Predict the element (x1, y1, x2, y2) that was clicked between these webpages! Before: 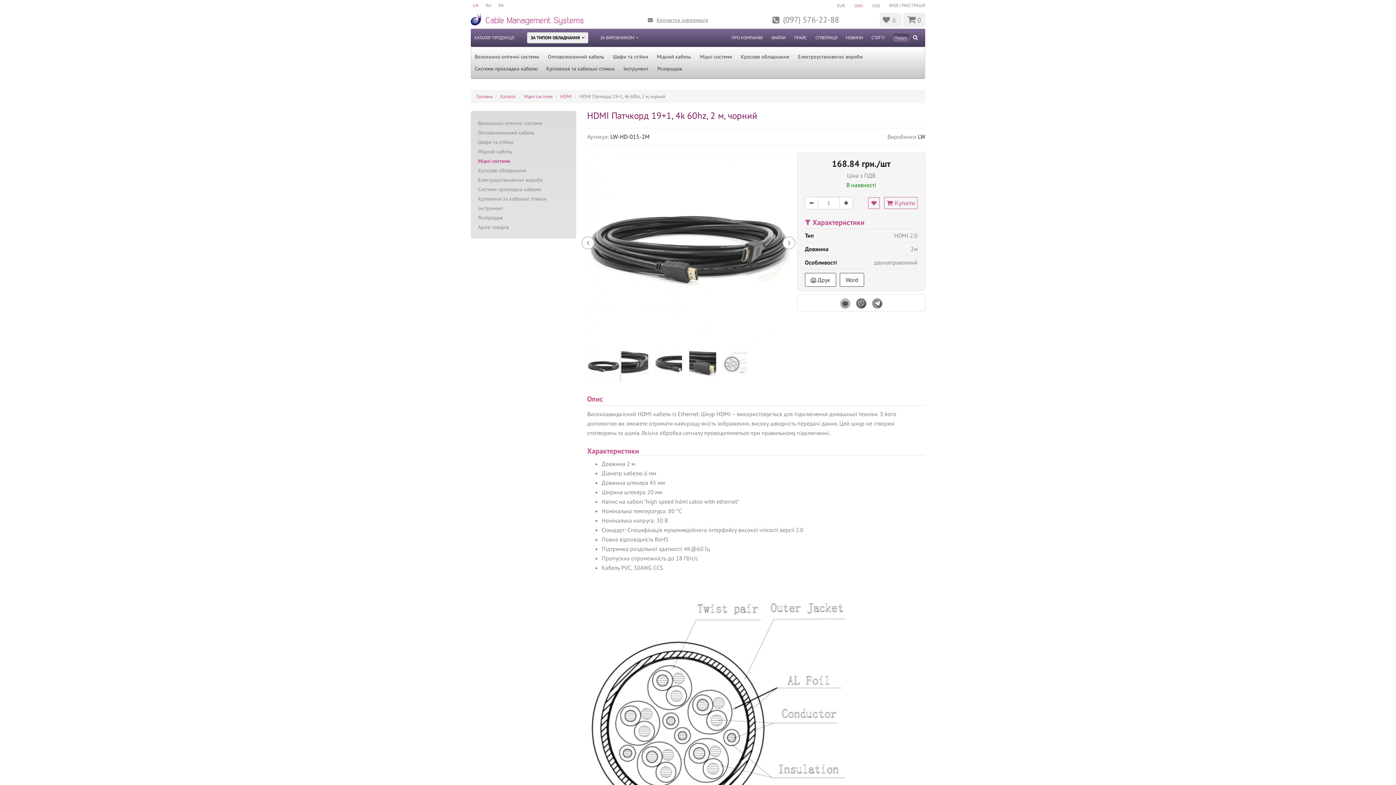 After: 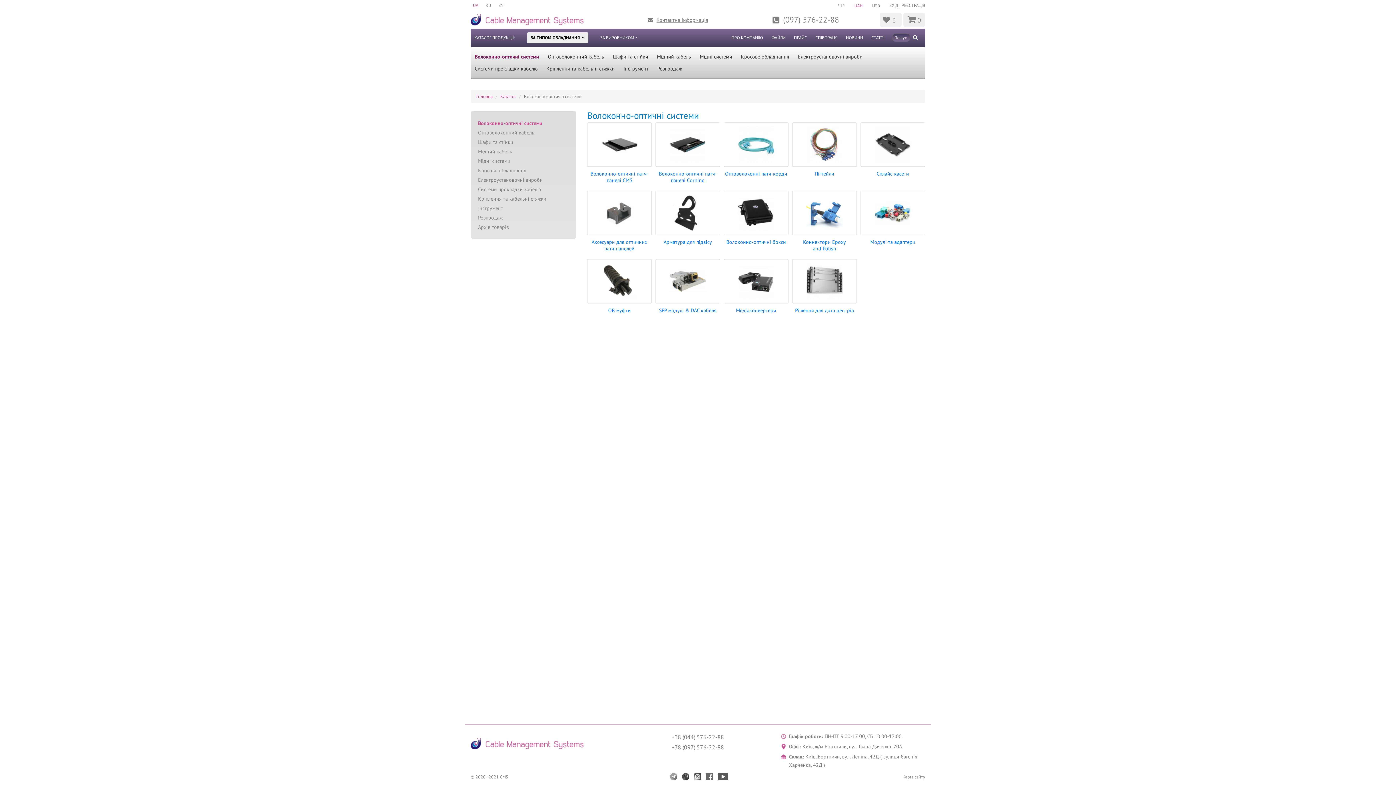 Action: bbox: (471, 50, 542, 62) label: Волоконно-оптичні системи